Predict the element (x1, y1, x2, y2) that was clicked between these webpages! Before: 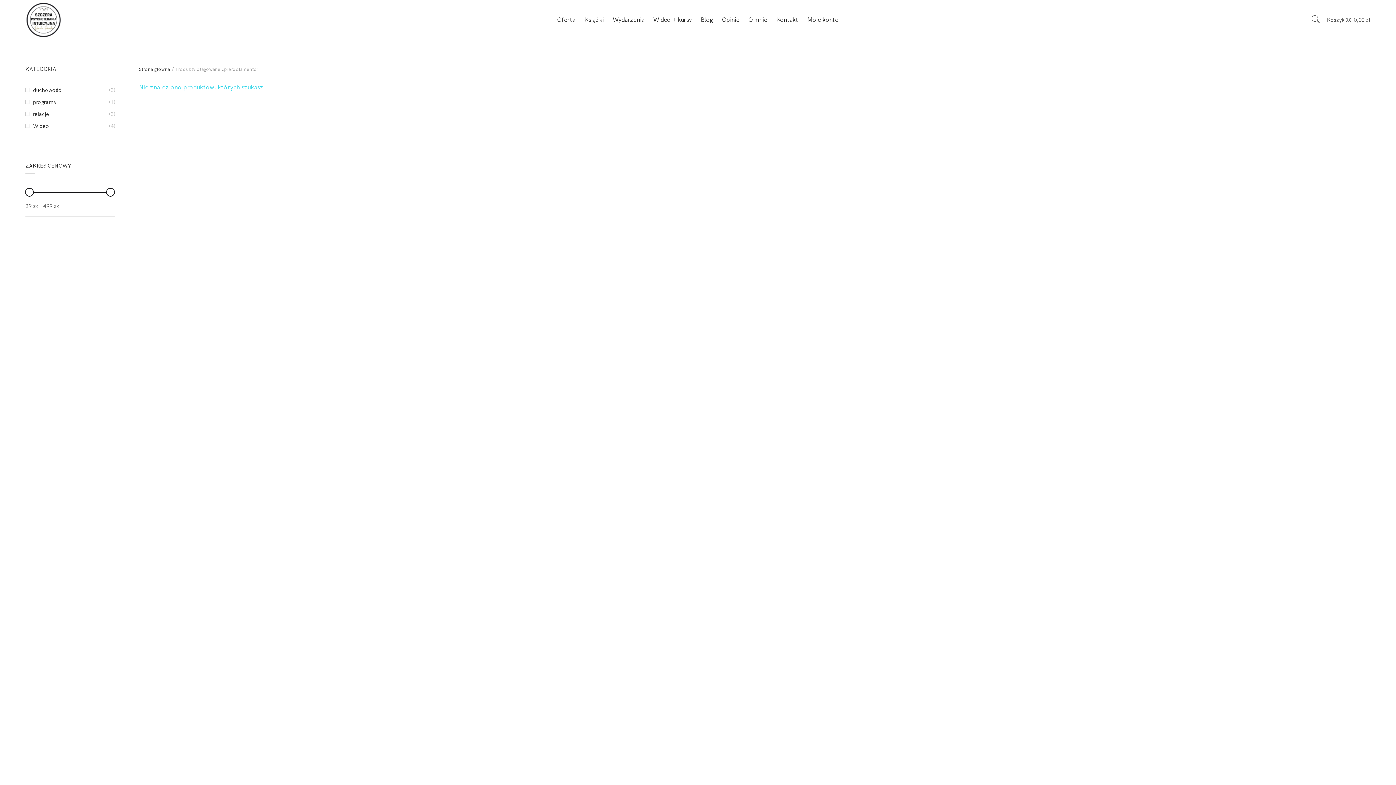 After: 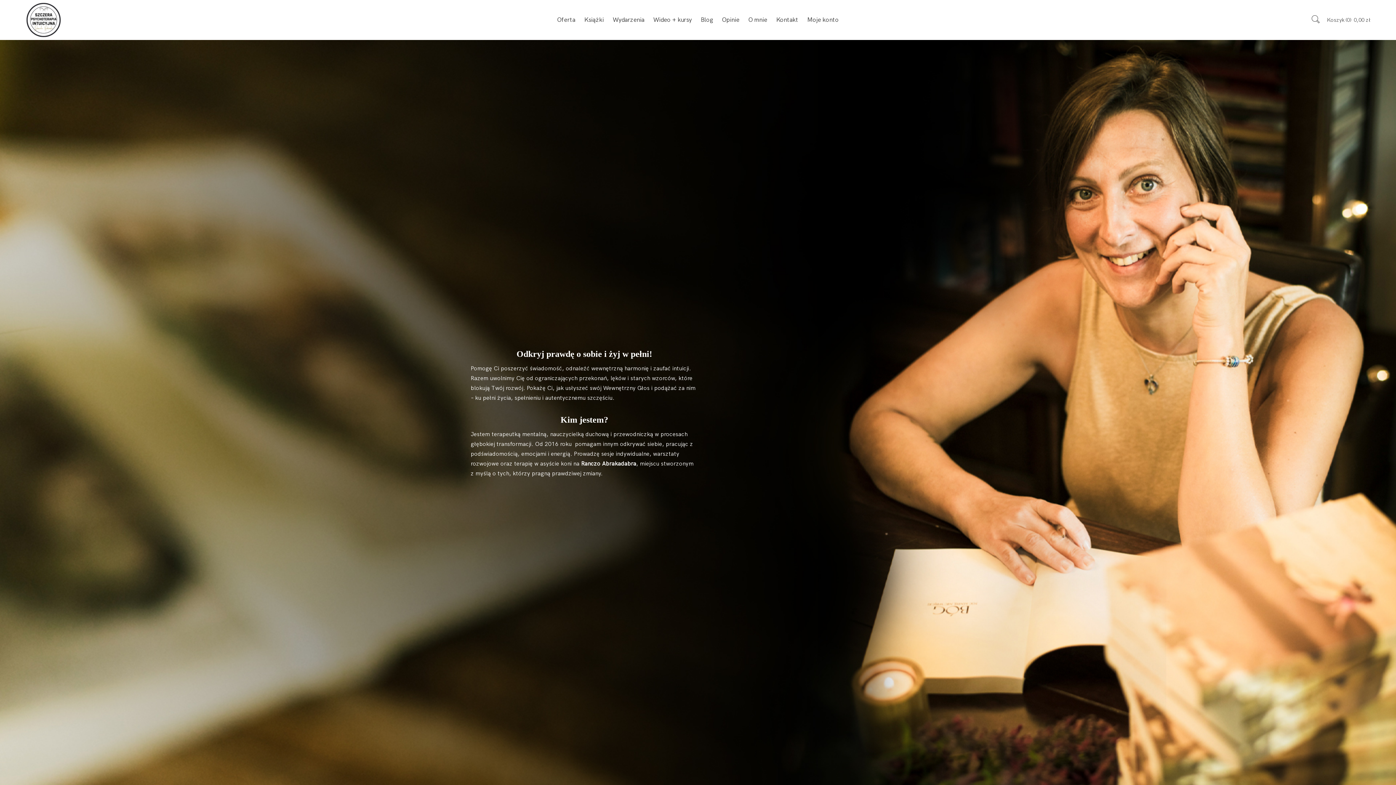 Action: bbox: (25, 0, 61, 40)